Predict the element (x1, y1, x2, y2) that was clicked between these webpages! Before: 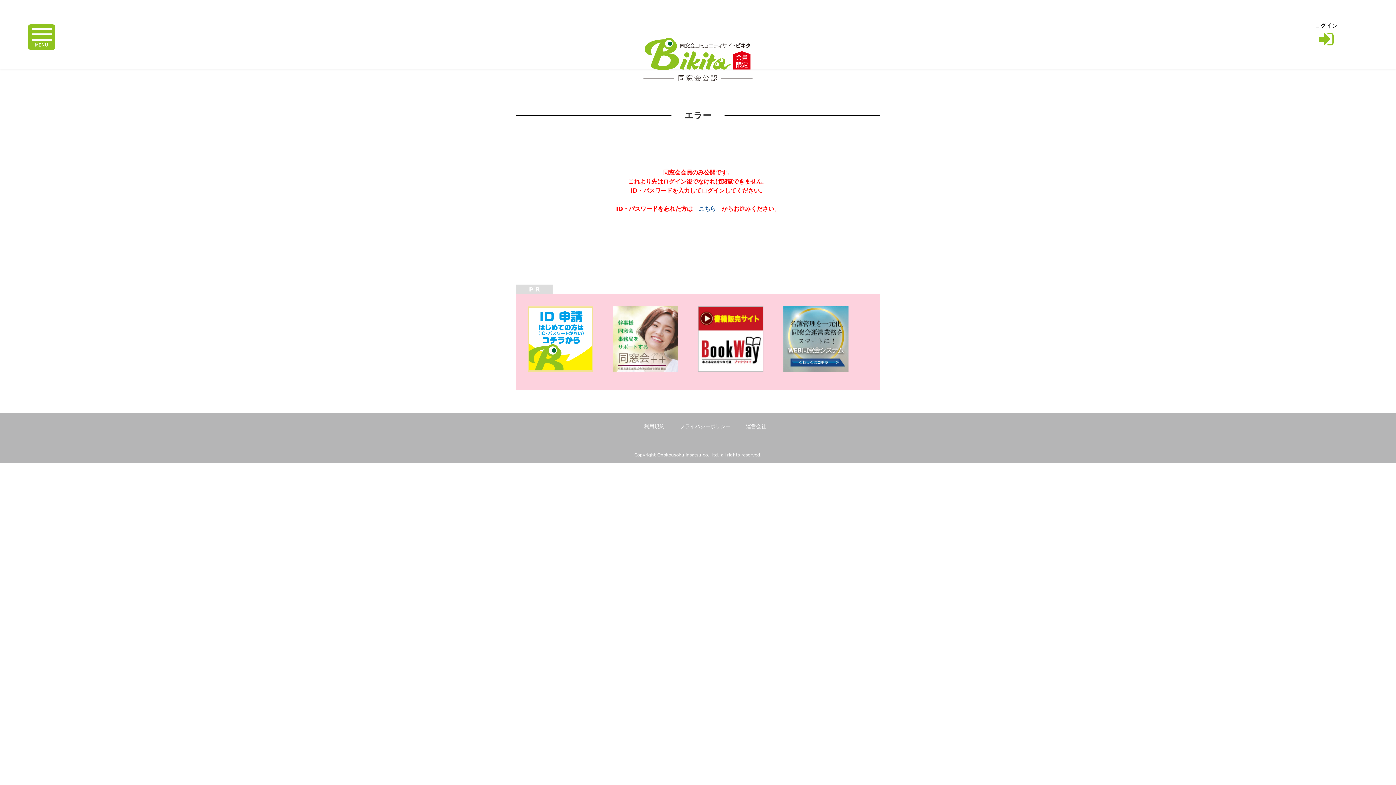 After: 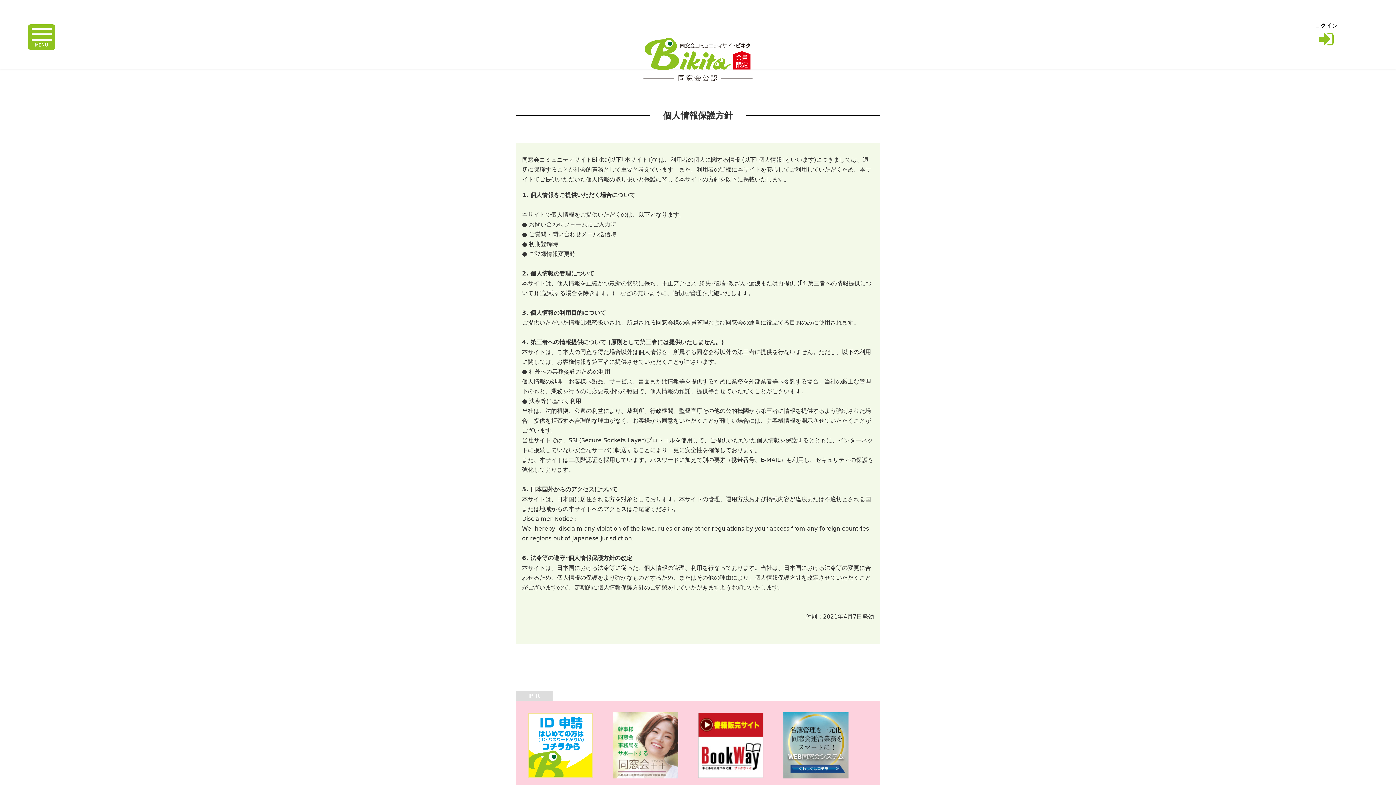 Action: bbox: (680, 423, 730, 429) label: プライバシーポリシー